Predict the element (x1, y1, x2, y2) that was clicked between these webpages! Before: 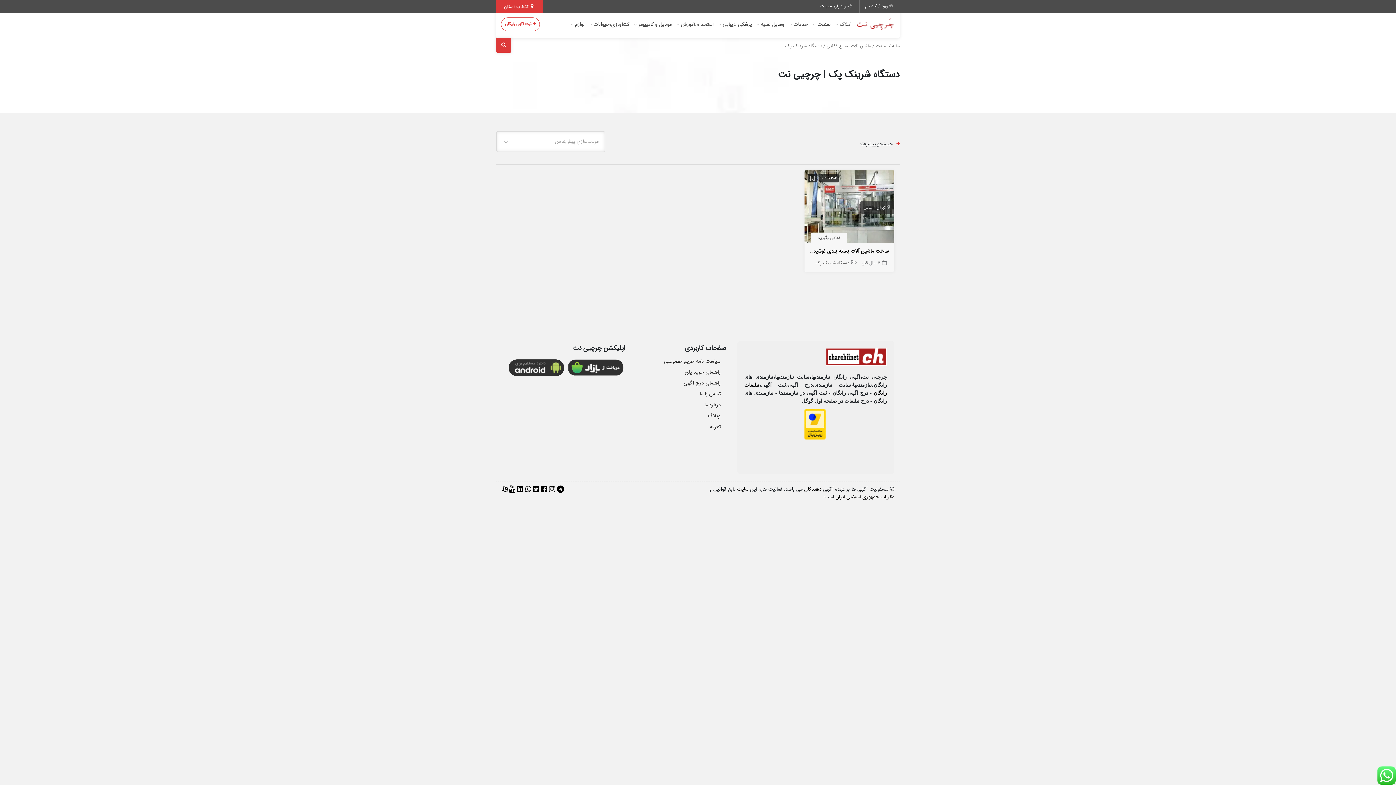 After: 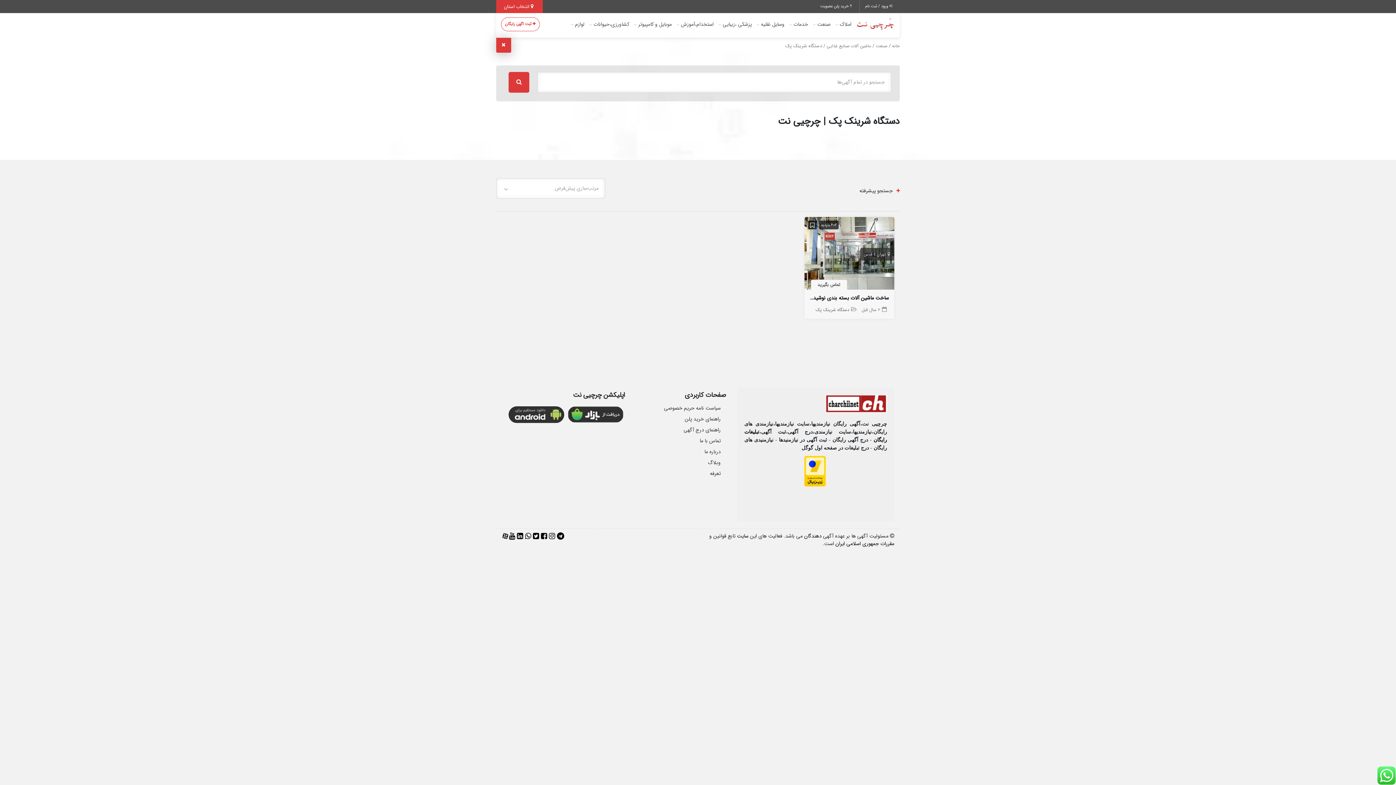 Action: bbox: (496, 37, 511, 52)